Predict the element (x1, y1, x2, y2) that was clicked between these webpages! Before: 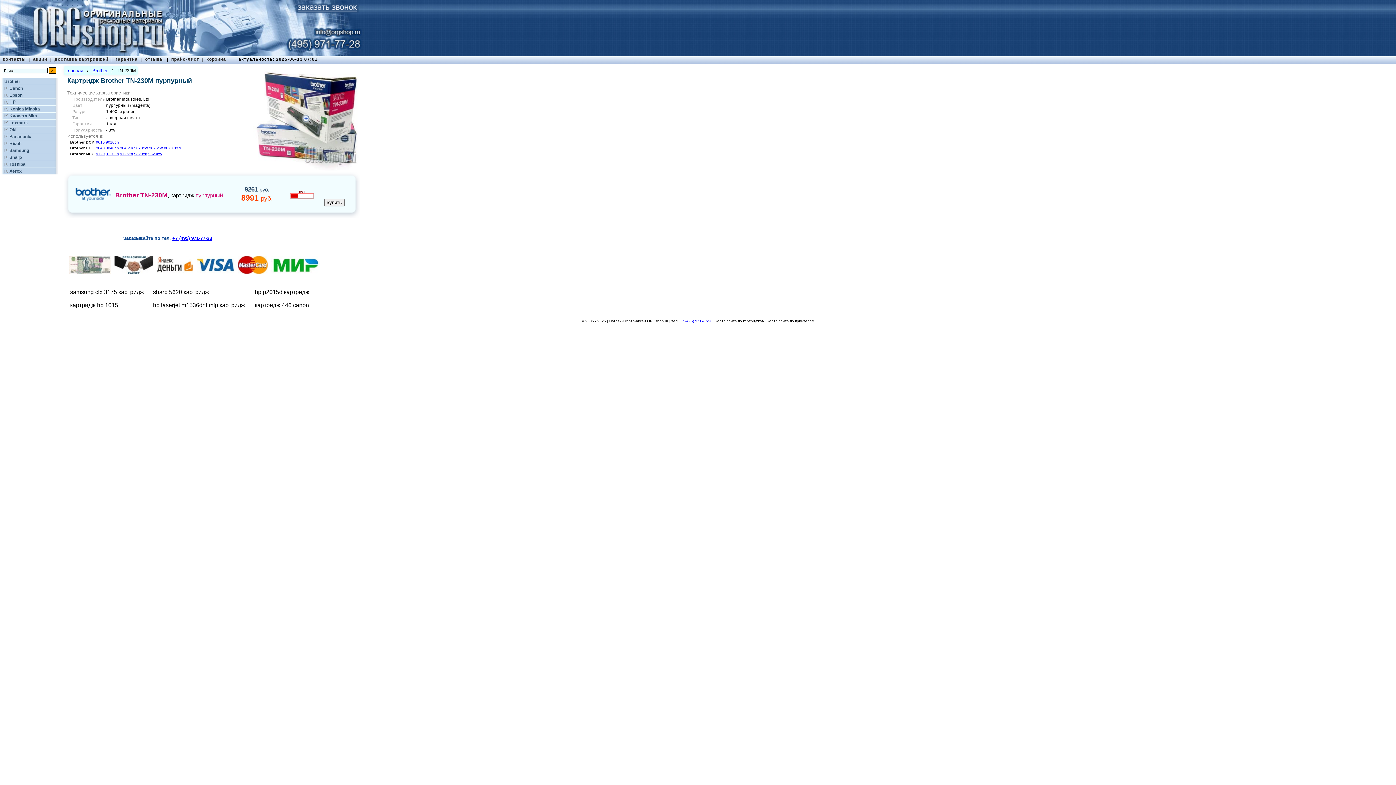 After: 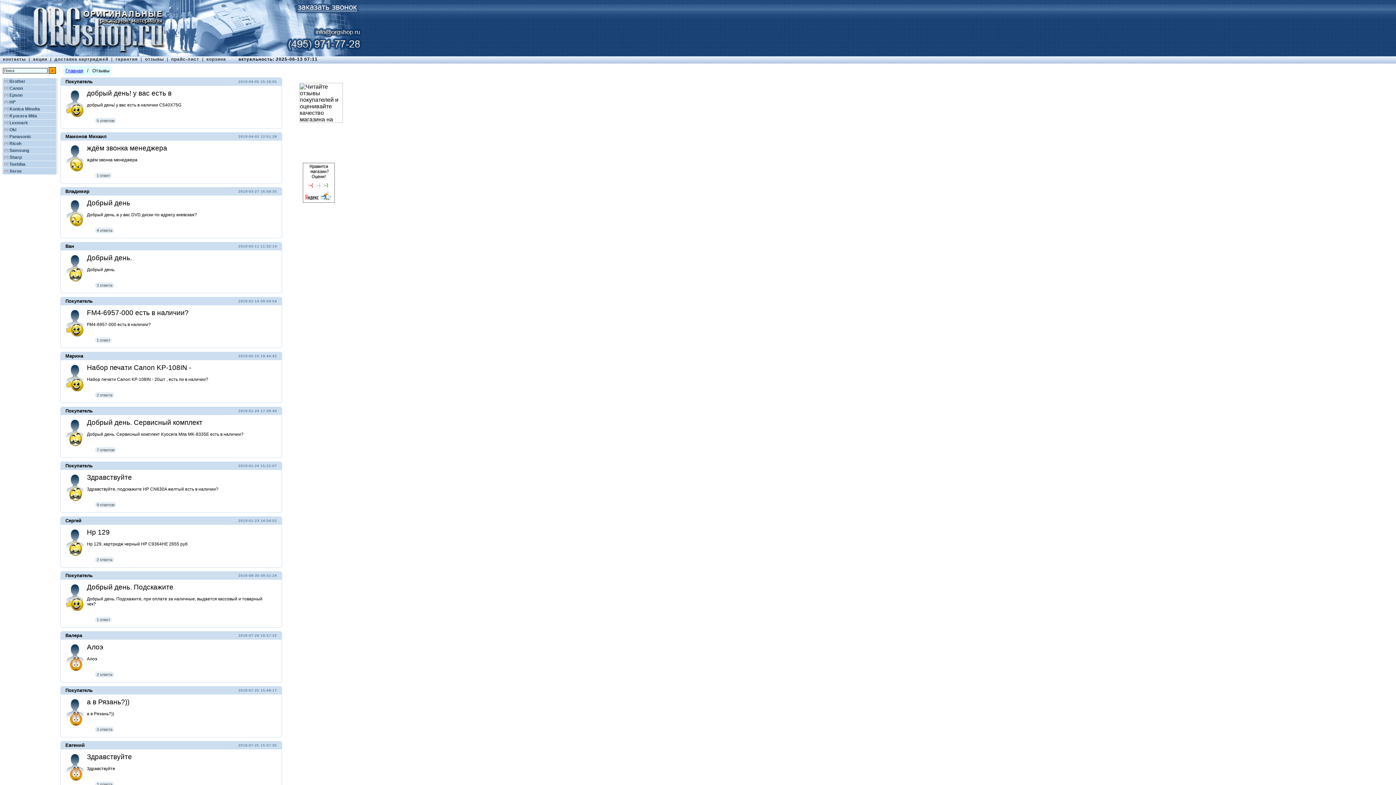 Action: bbox: (145, 56, 164, 61) label: отзывы